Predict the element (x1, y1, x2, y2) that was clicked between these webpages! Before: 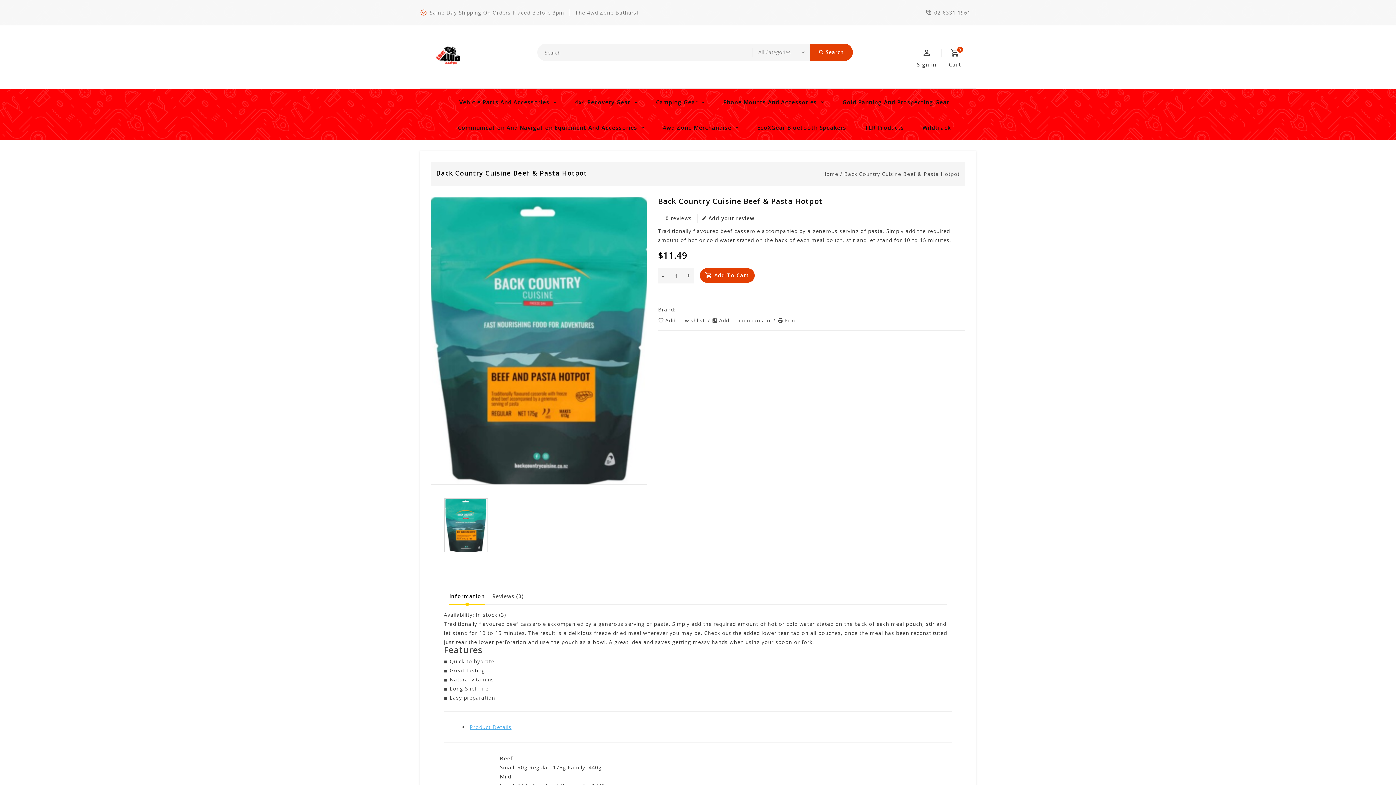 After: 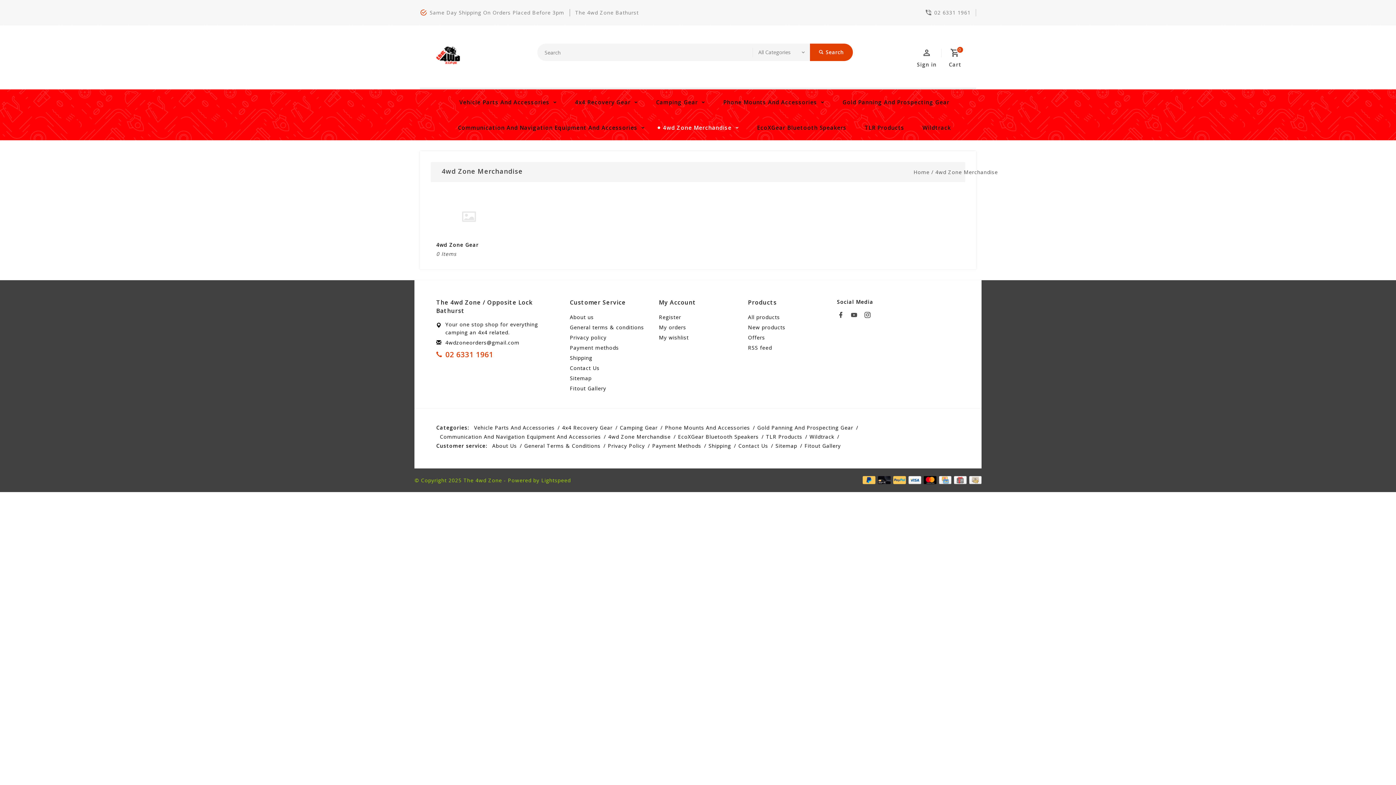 Action: label: 4wd Zone Merchandise bbox: (648, 114, 740, 140)